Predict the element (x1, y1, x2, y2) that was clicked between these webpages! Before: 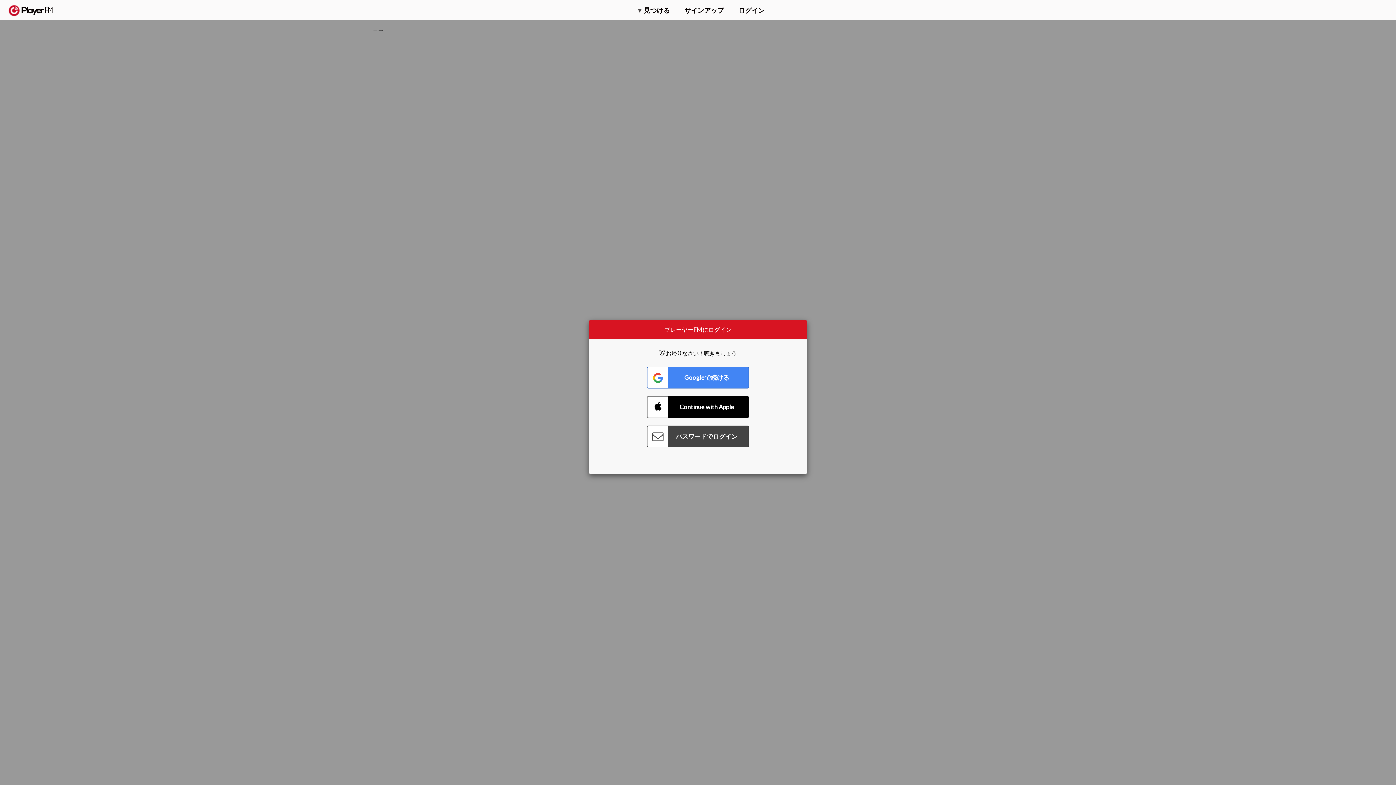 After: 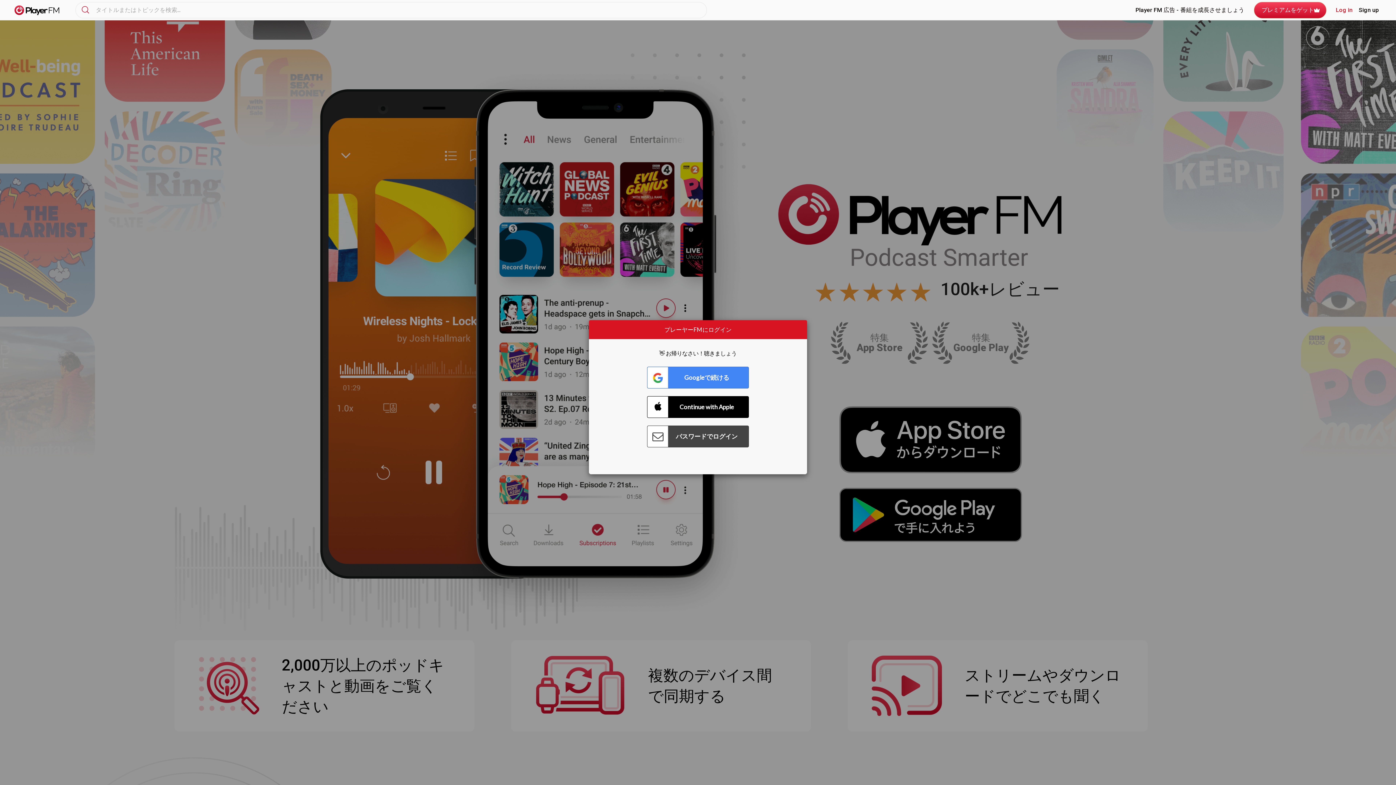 Action: bbox: (8, 5, 52, 15) label:  